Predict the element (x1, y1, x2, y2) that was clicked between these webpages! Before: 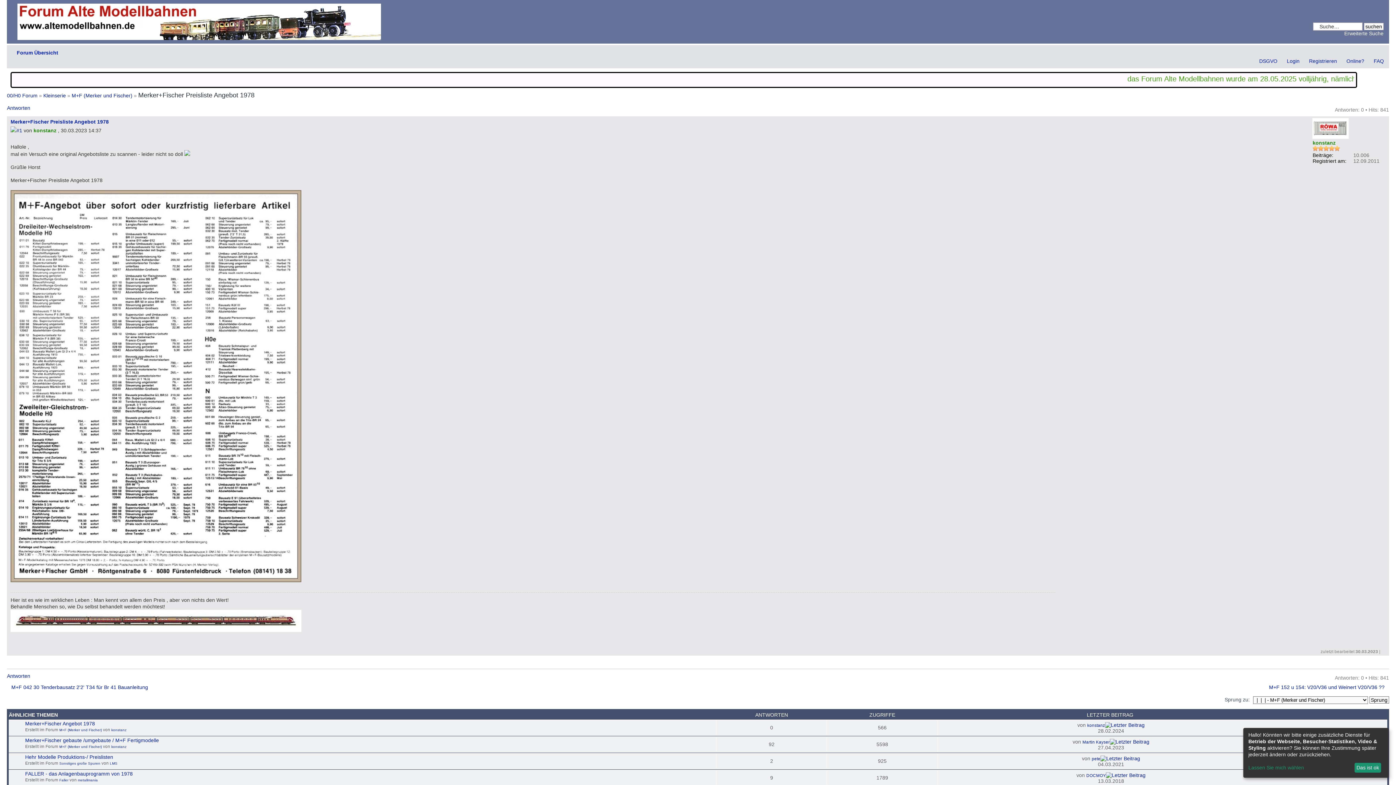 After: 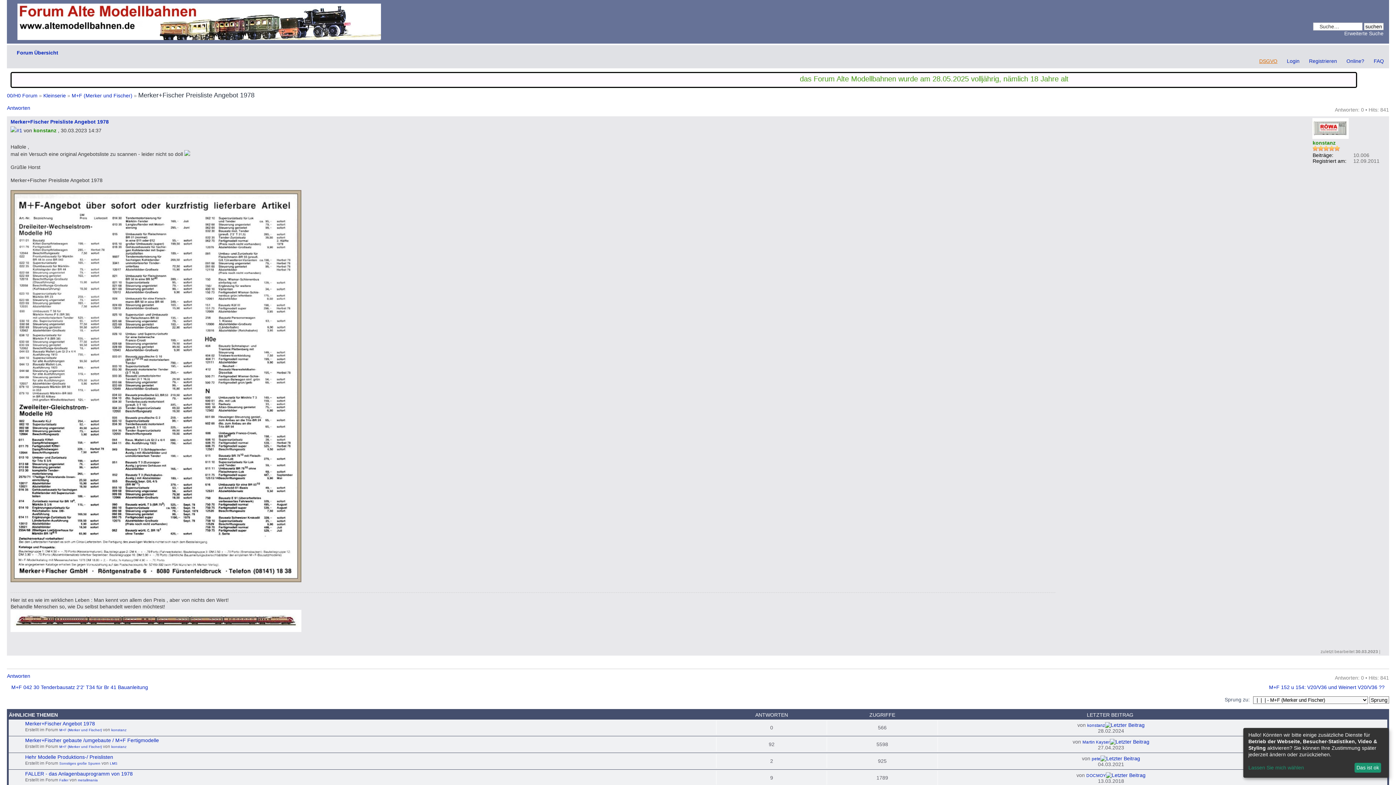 Action: label: DSGVO bbox: (1259, 58, 1277, 64)